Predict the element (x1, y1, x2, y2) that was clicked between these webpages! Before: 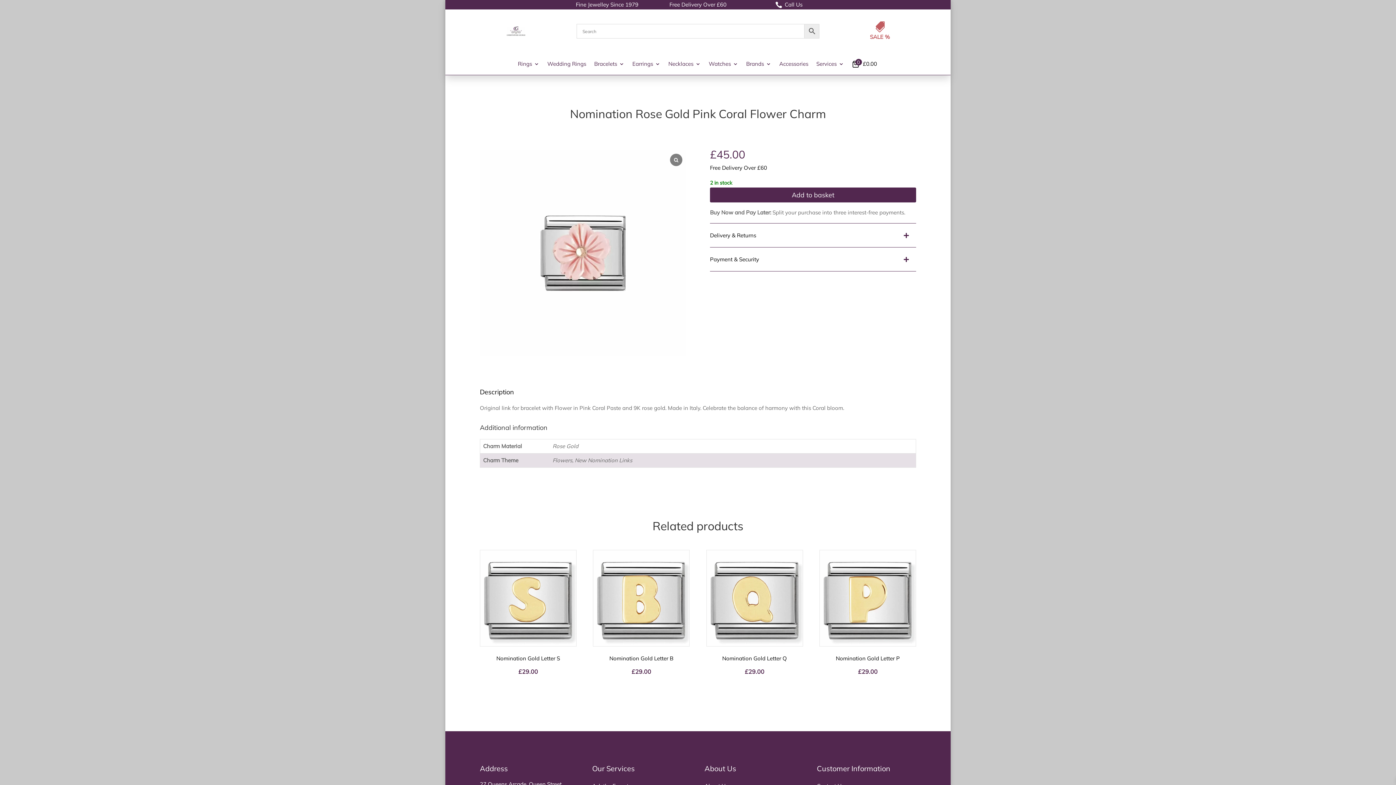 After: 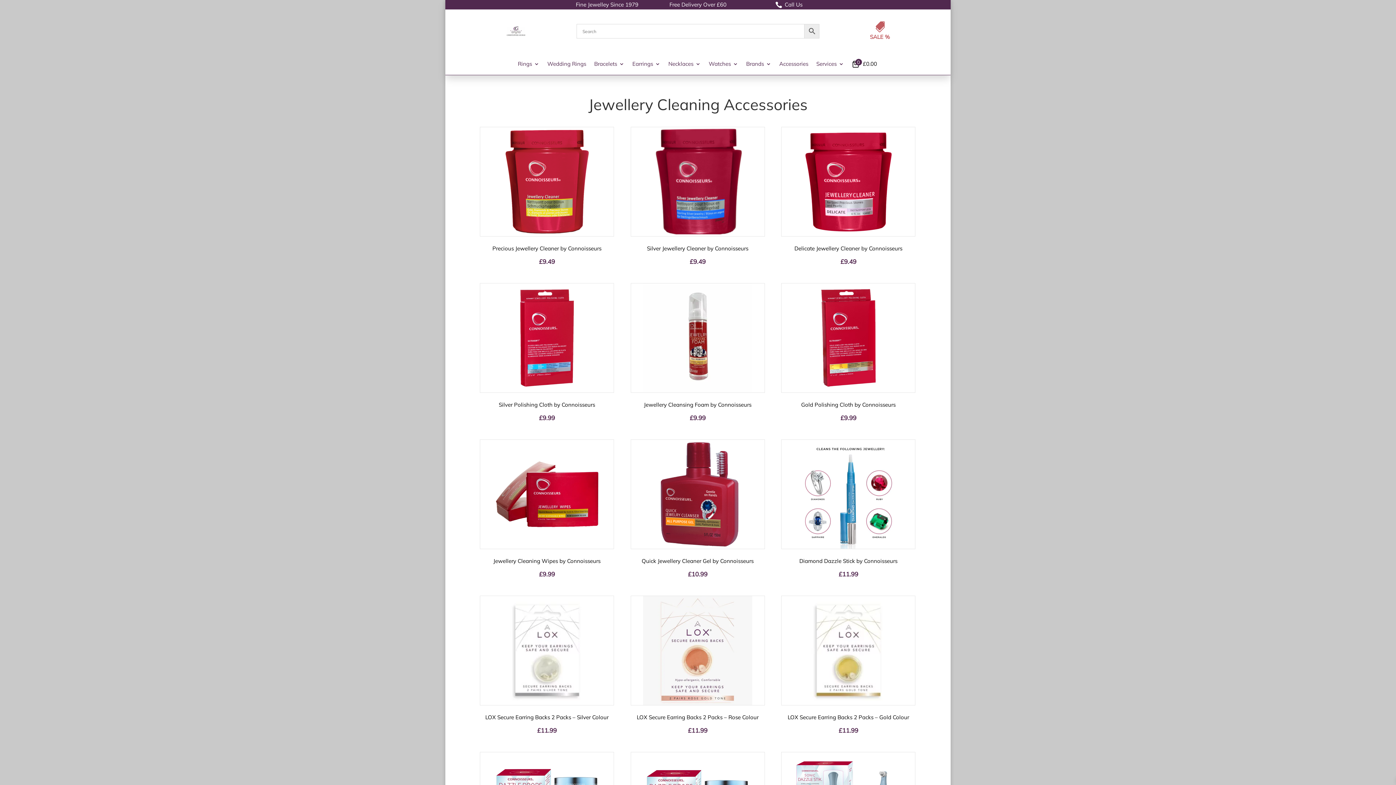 Action: bbox: (779, 53, 808, 74) label: Accessories